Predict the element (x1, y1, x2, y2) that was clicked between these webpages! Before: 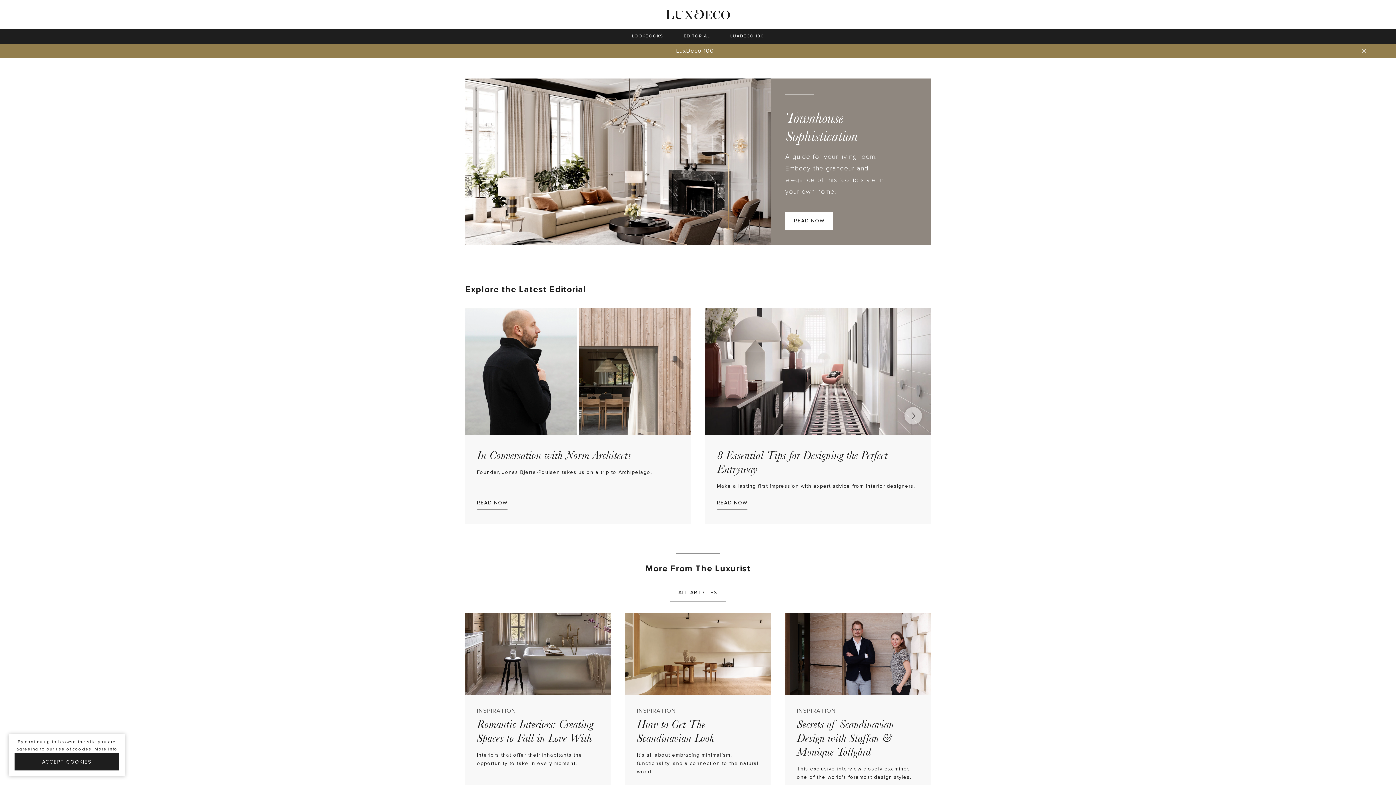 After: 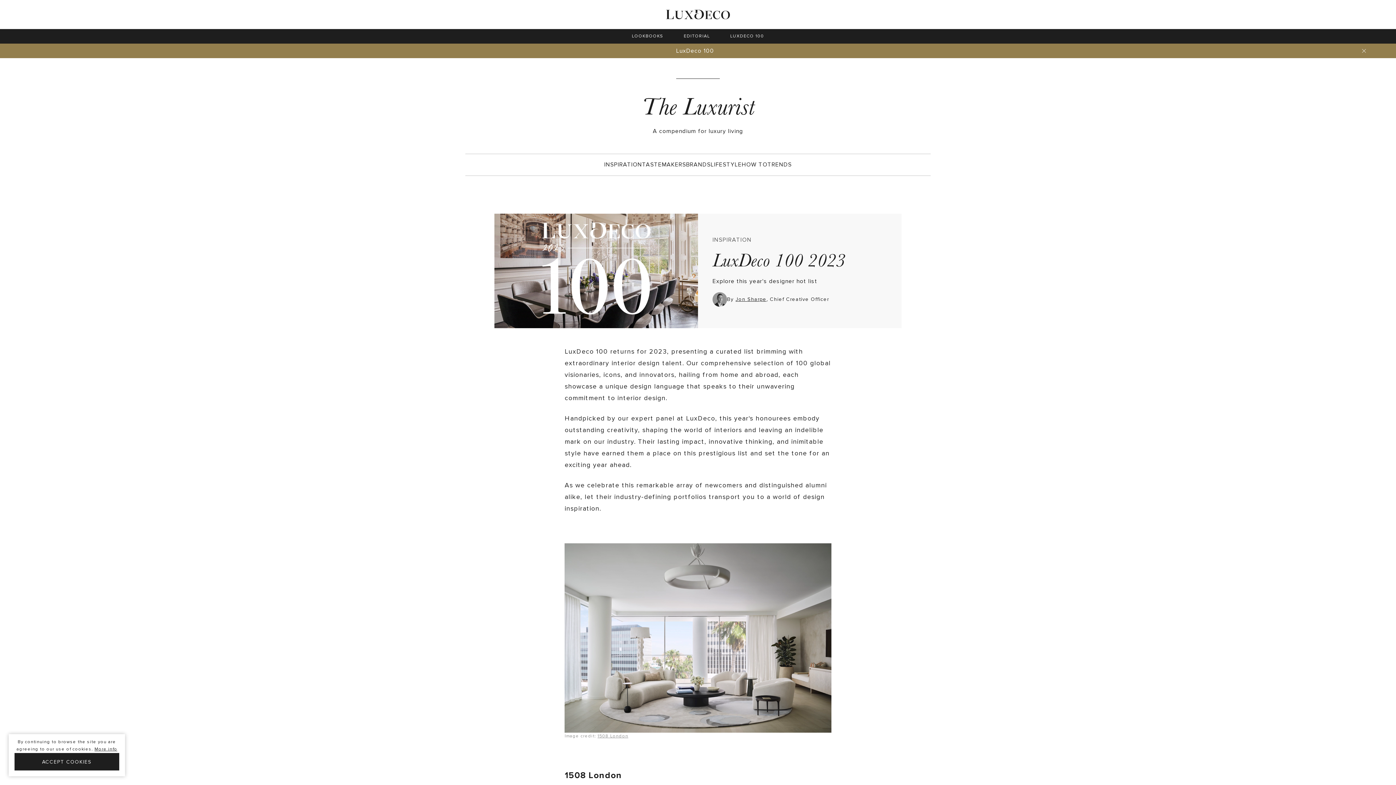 Action: bbox: (676, 47, 714, 54) label: LuxDeco 100